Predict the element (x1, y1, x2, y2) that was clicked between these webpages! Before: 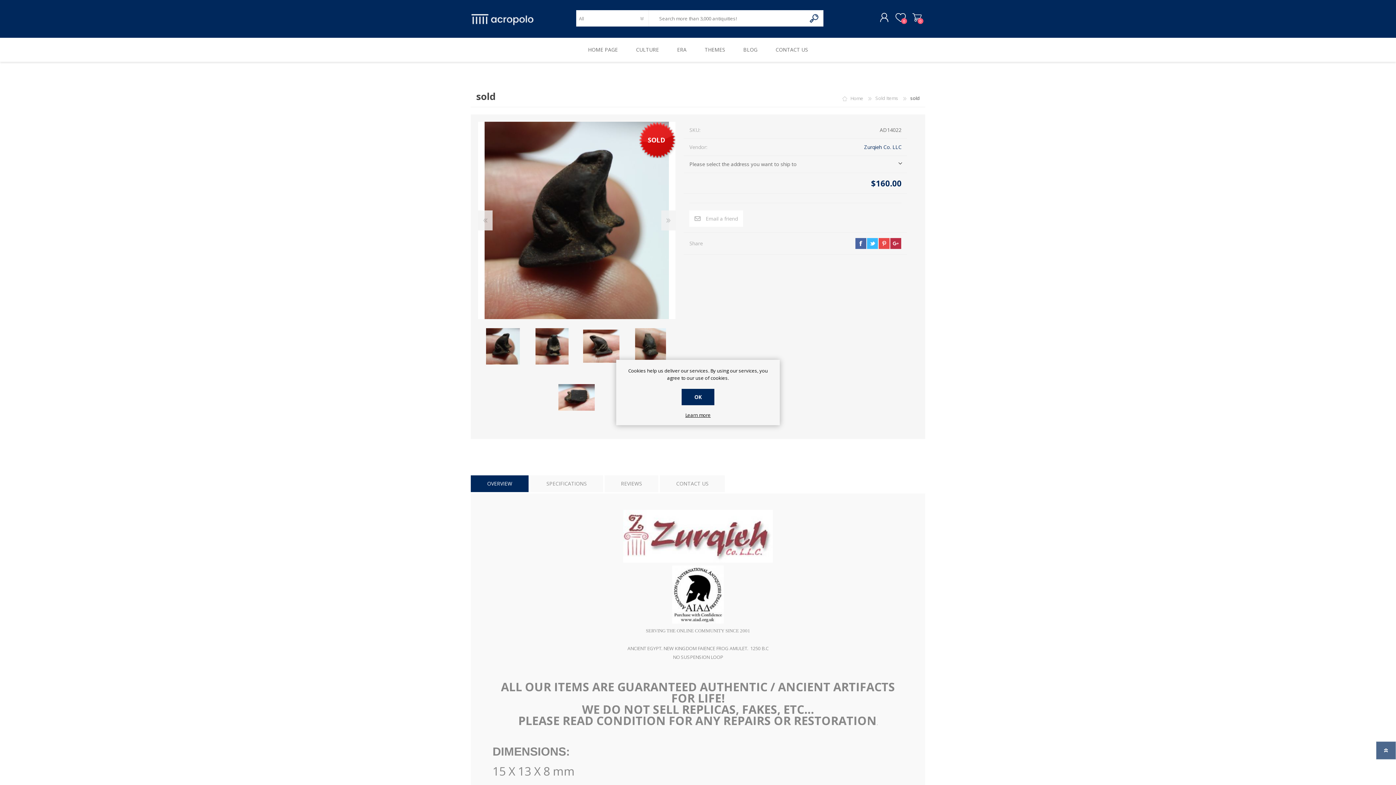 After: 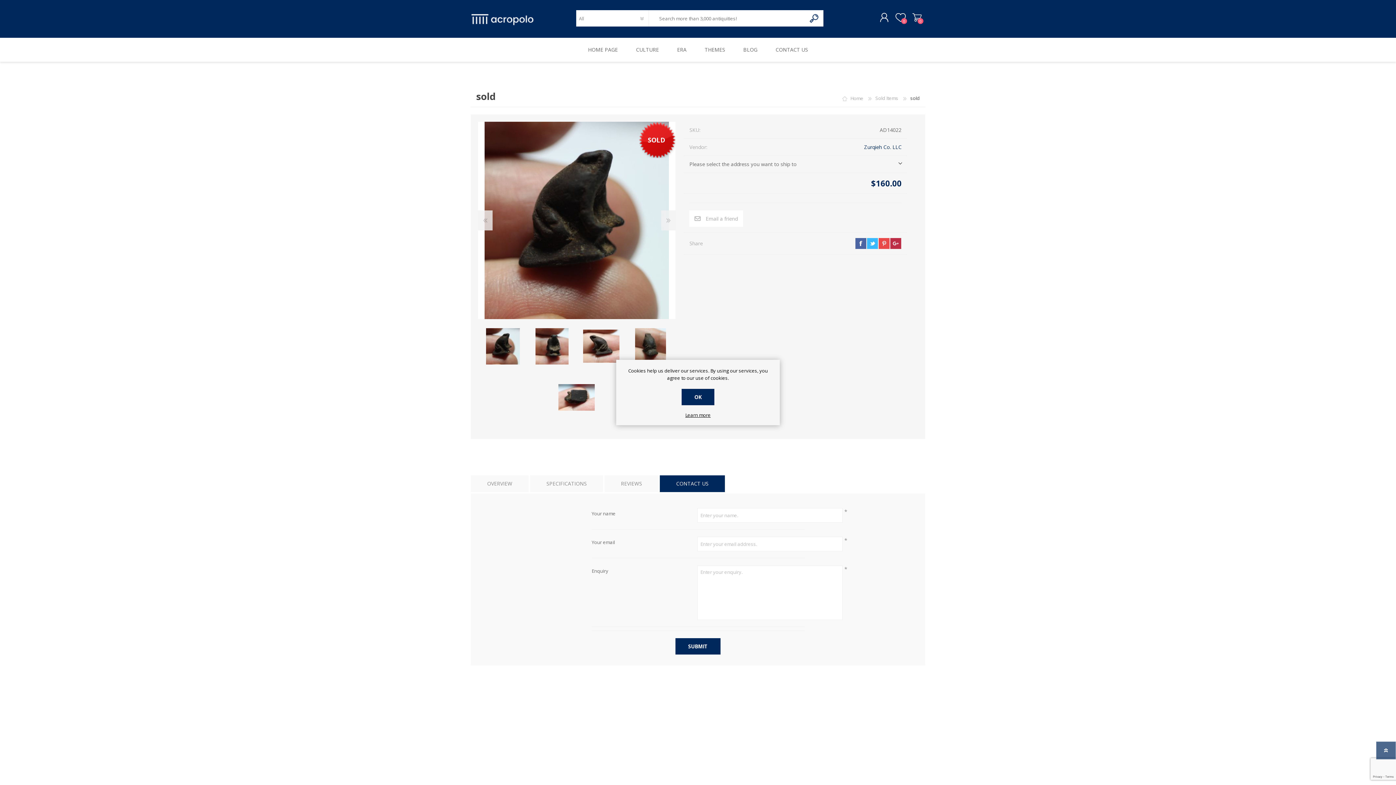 Action: label: CONTACT US bbox: (660, 475, 725, 492)